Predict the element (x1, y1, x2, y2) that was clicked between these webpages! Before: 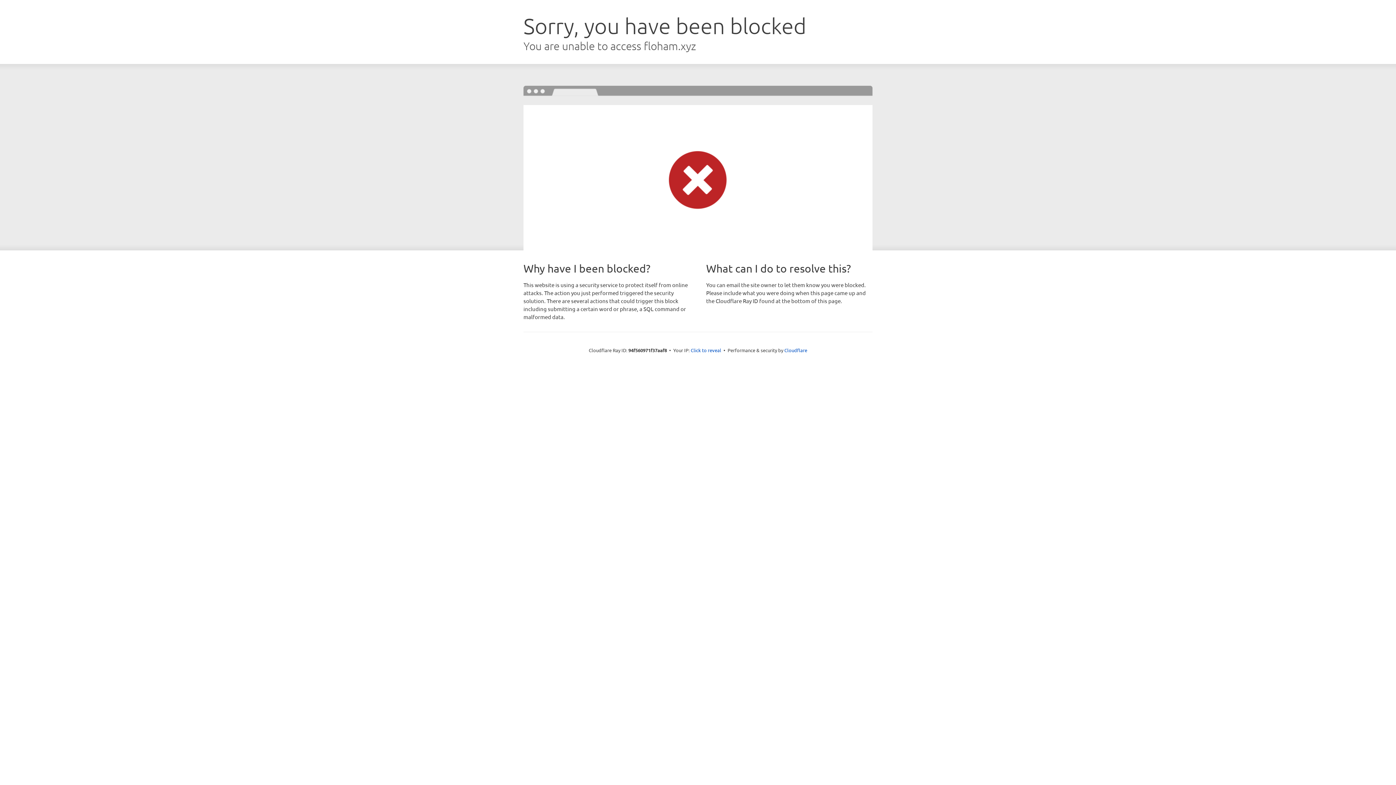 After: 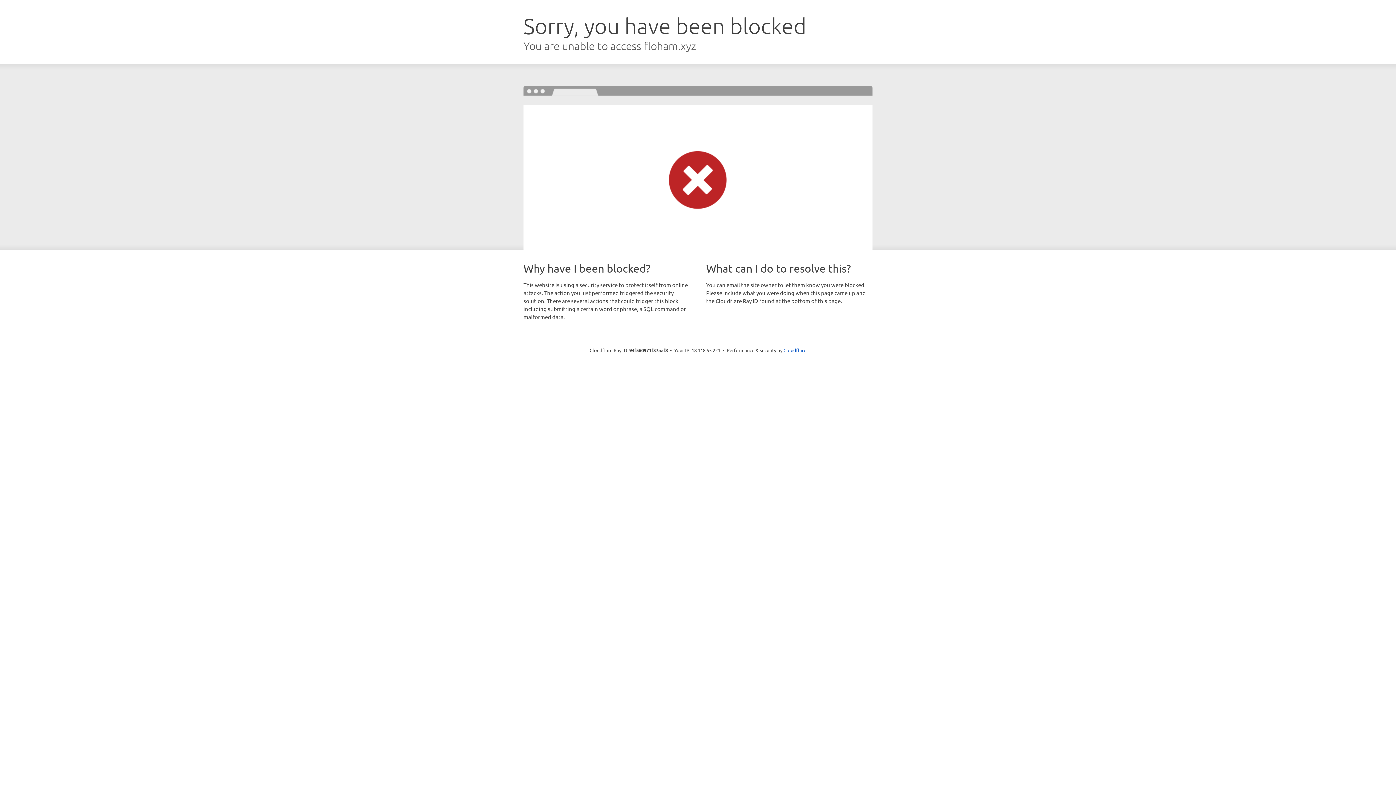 Action: bbox: (690, 346, 721, 353) label: Click to reveal